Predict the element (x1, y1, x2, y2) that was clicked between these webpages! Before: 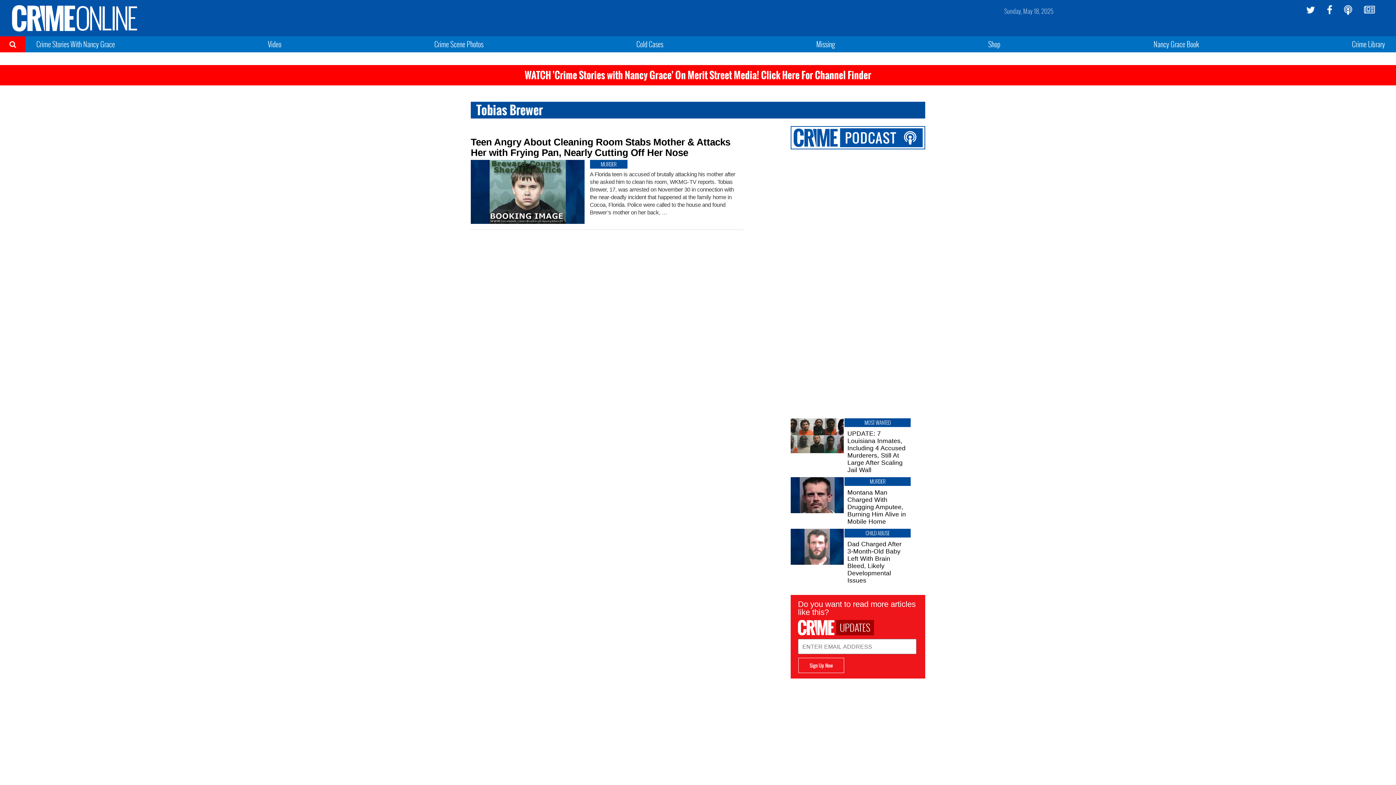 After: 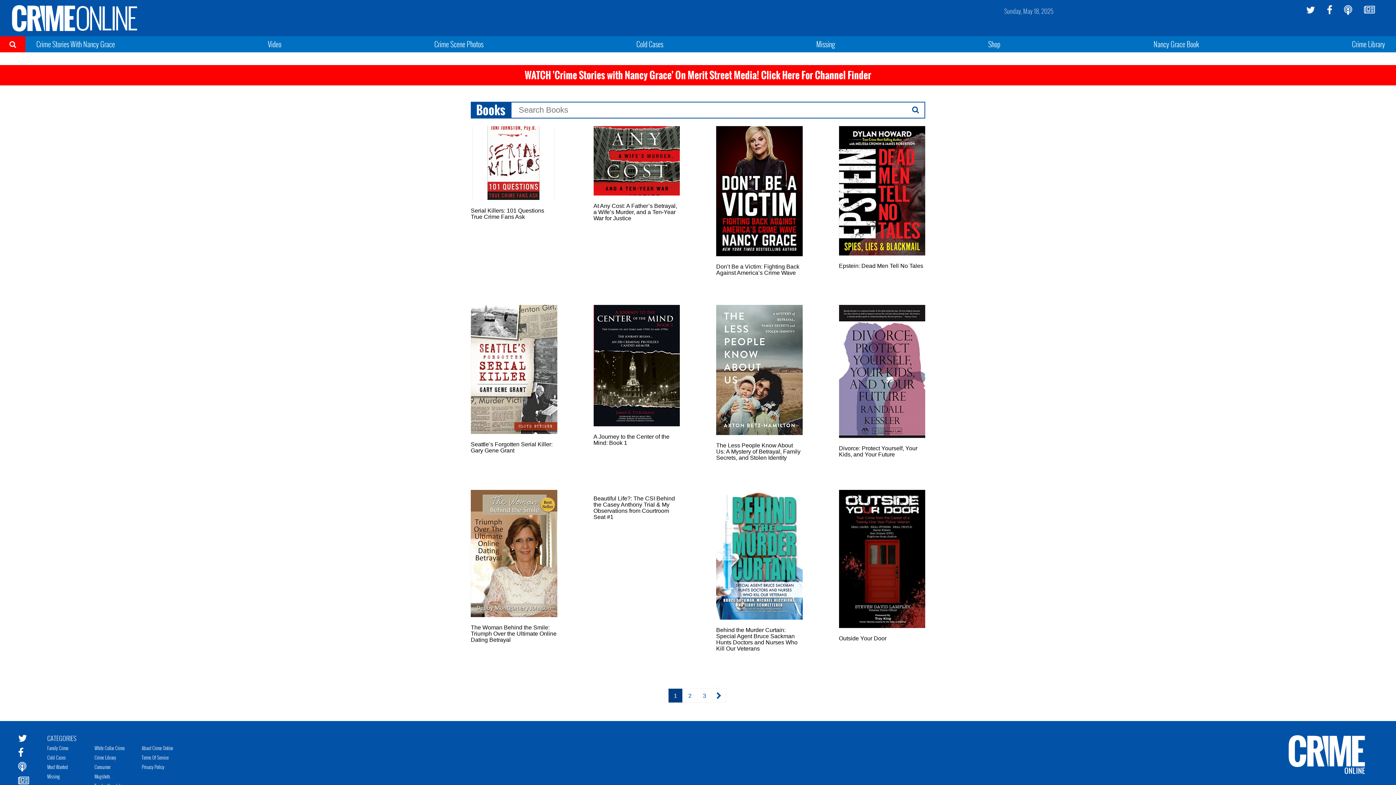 Action: bbox: (1352, 38, 1385, 49) label: Crime Library